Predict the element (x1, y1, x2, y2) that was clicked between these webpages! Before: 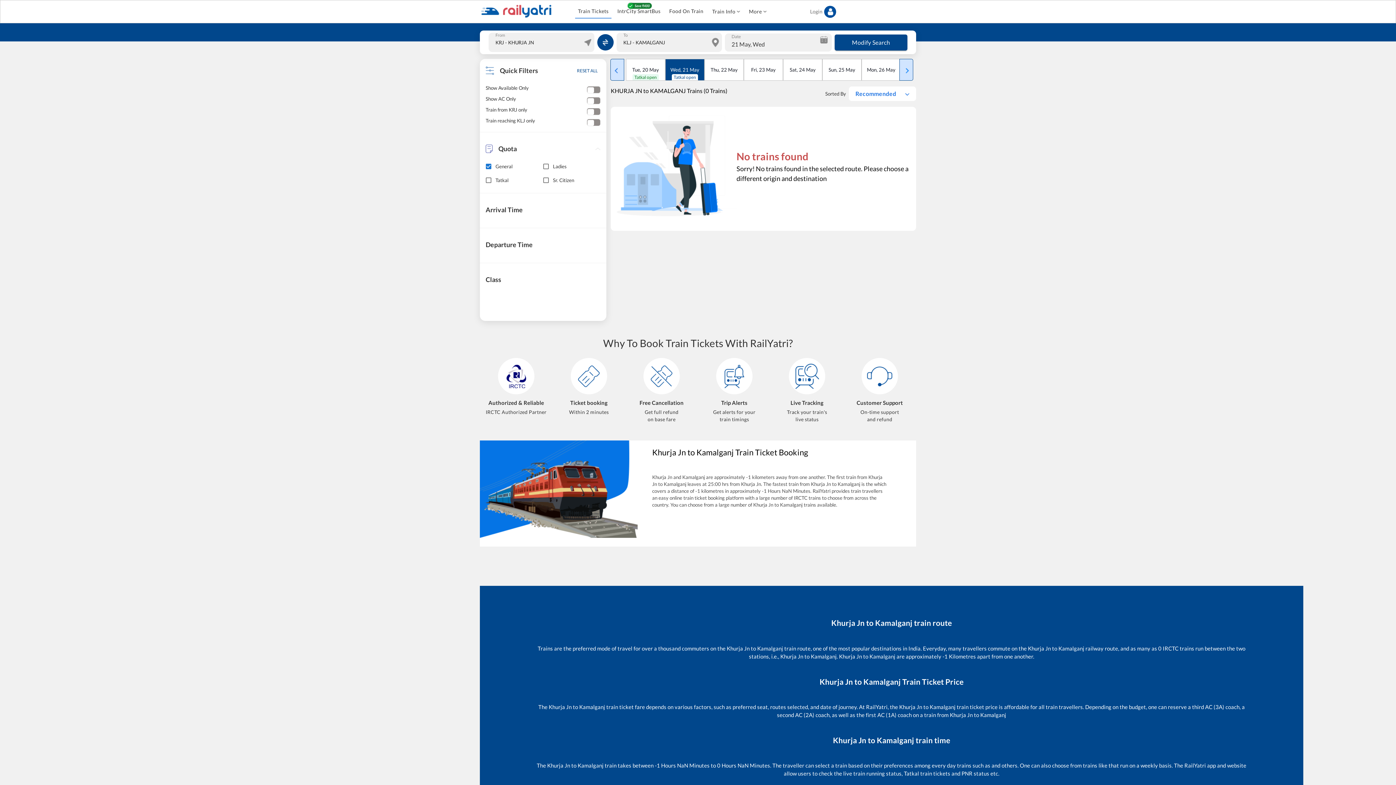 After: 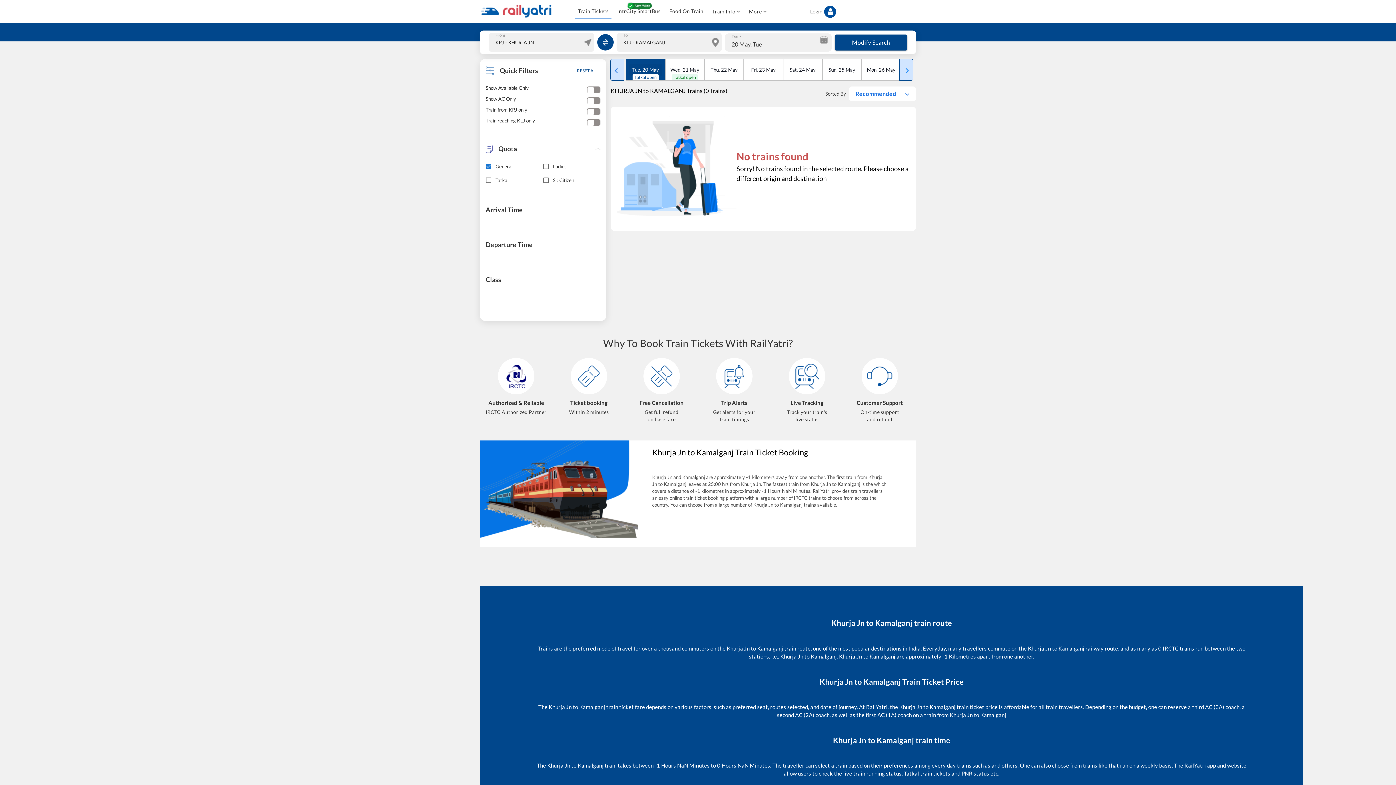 Action: bbox: (629, 63, 662, 76) label: Tue, 20 May